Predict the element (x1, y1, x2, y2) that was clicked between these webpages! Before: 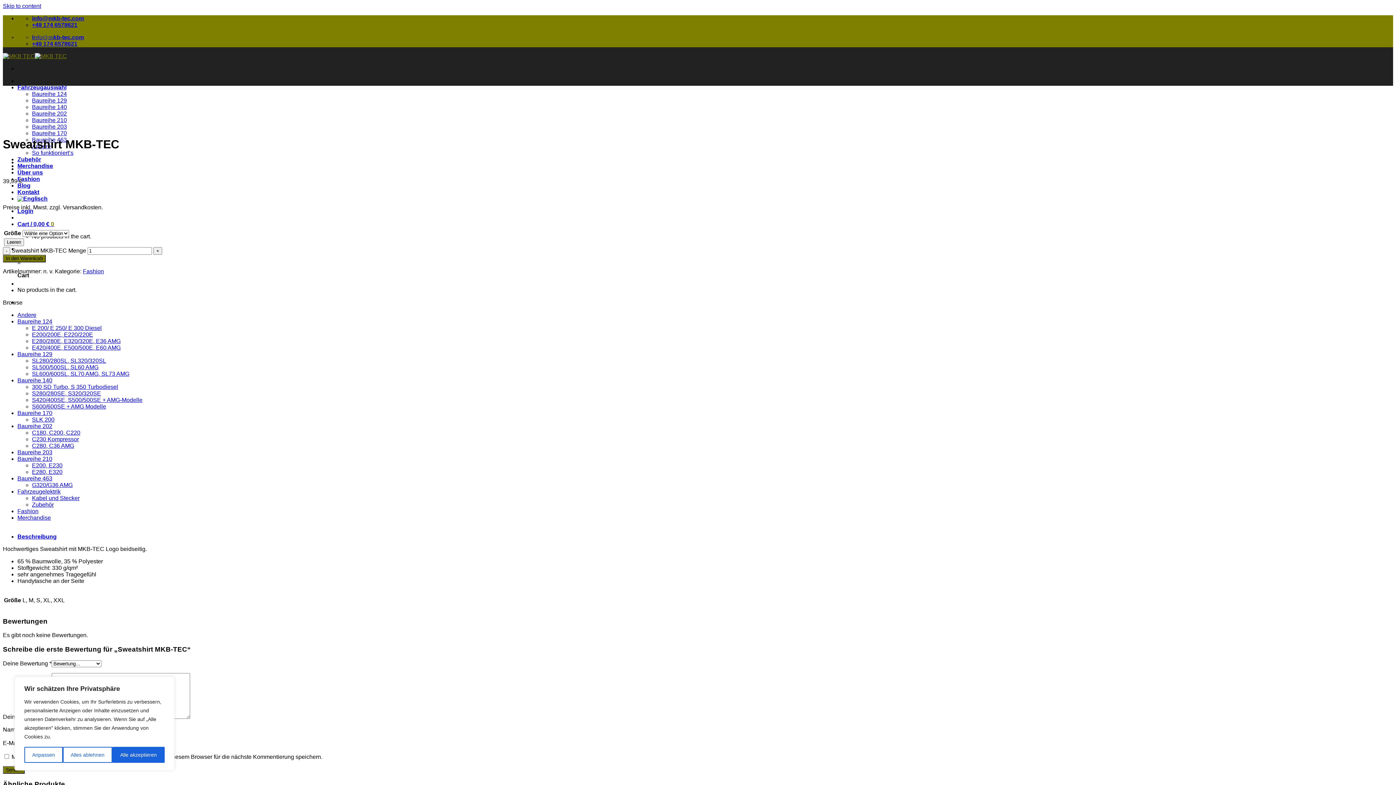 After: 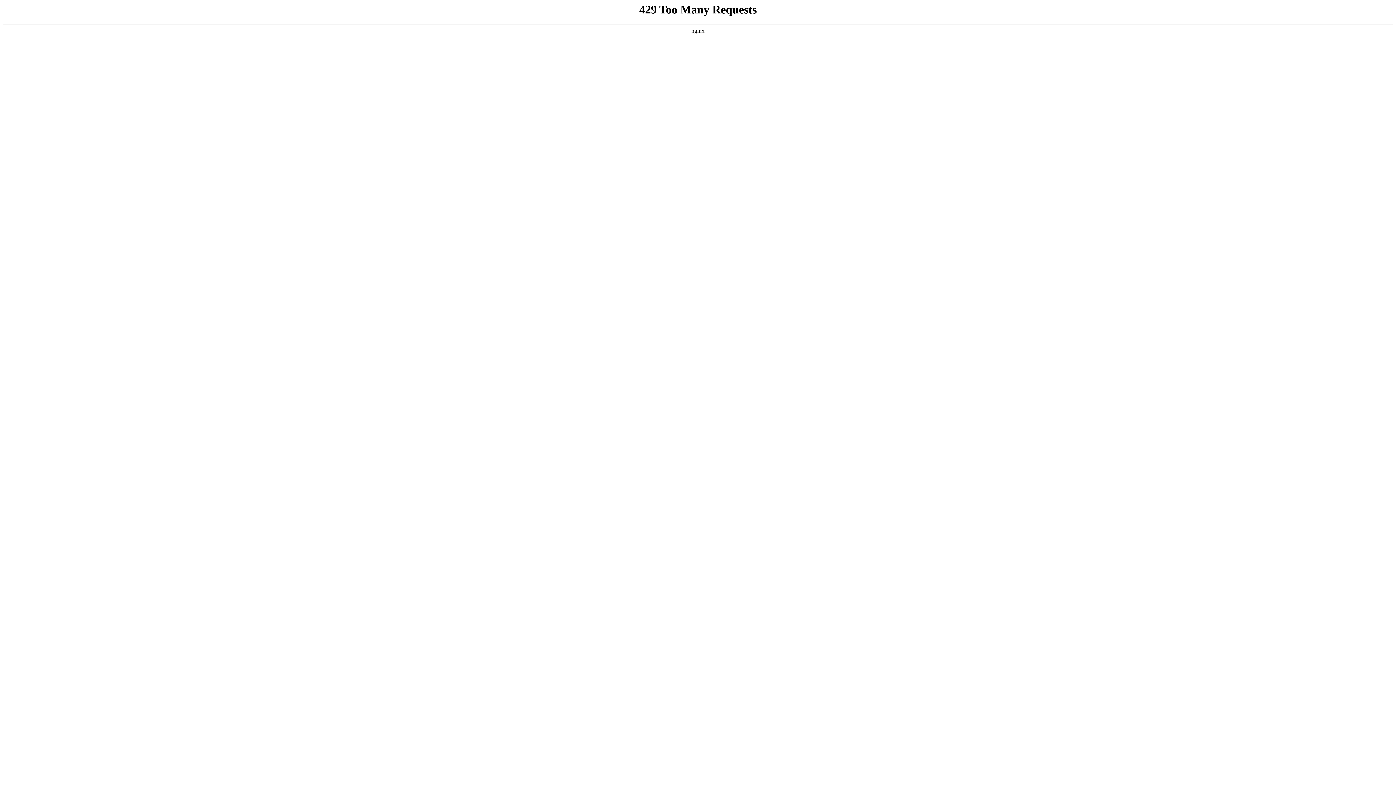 Action: label: Fashion bbox: (17, 508, 38, 514)